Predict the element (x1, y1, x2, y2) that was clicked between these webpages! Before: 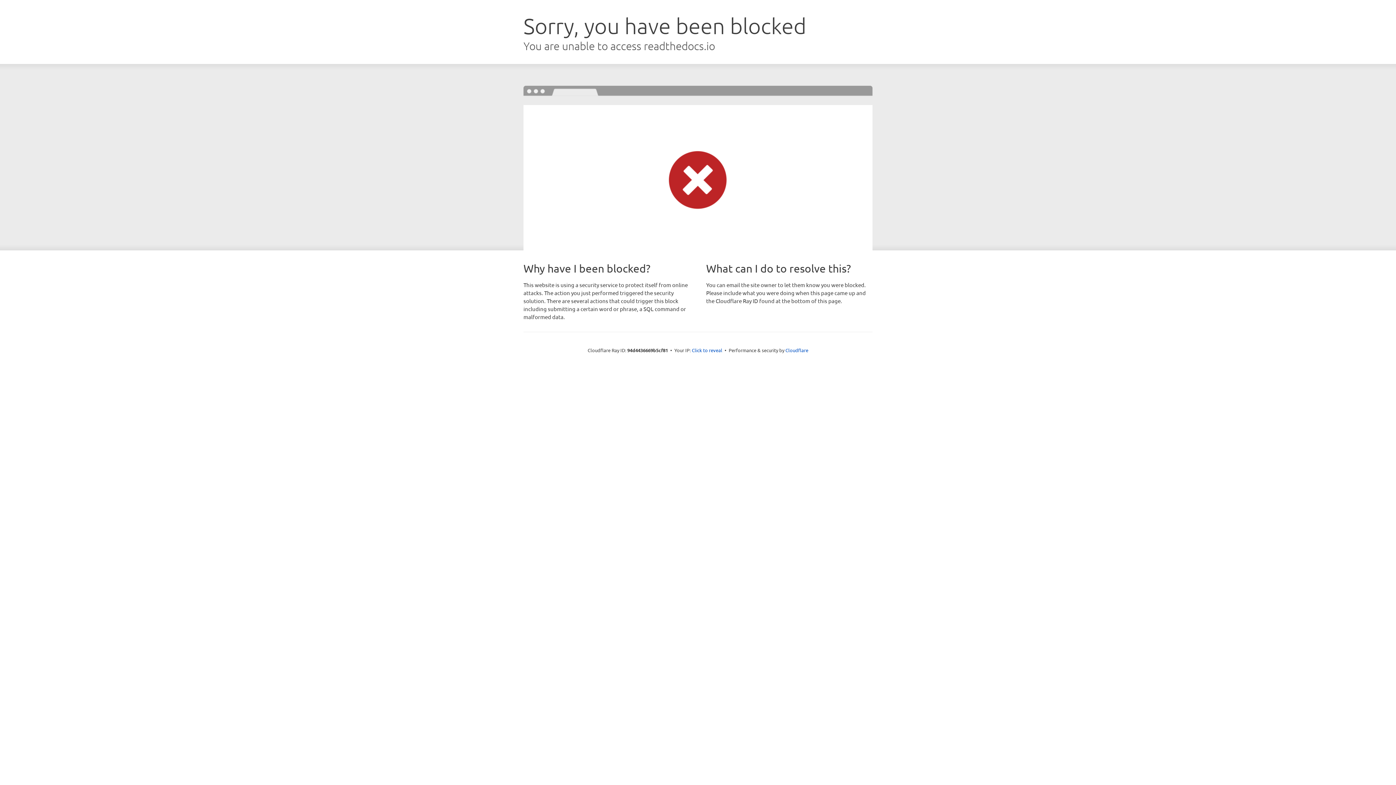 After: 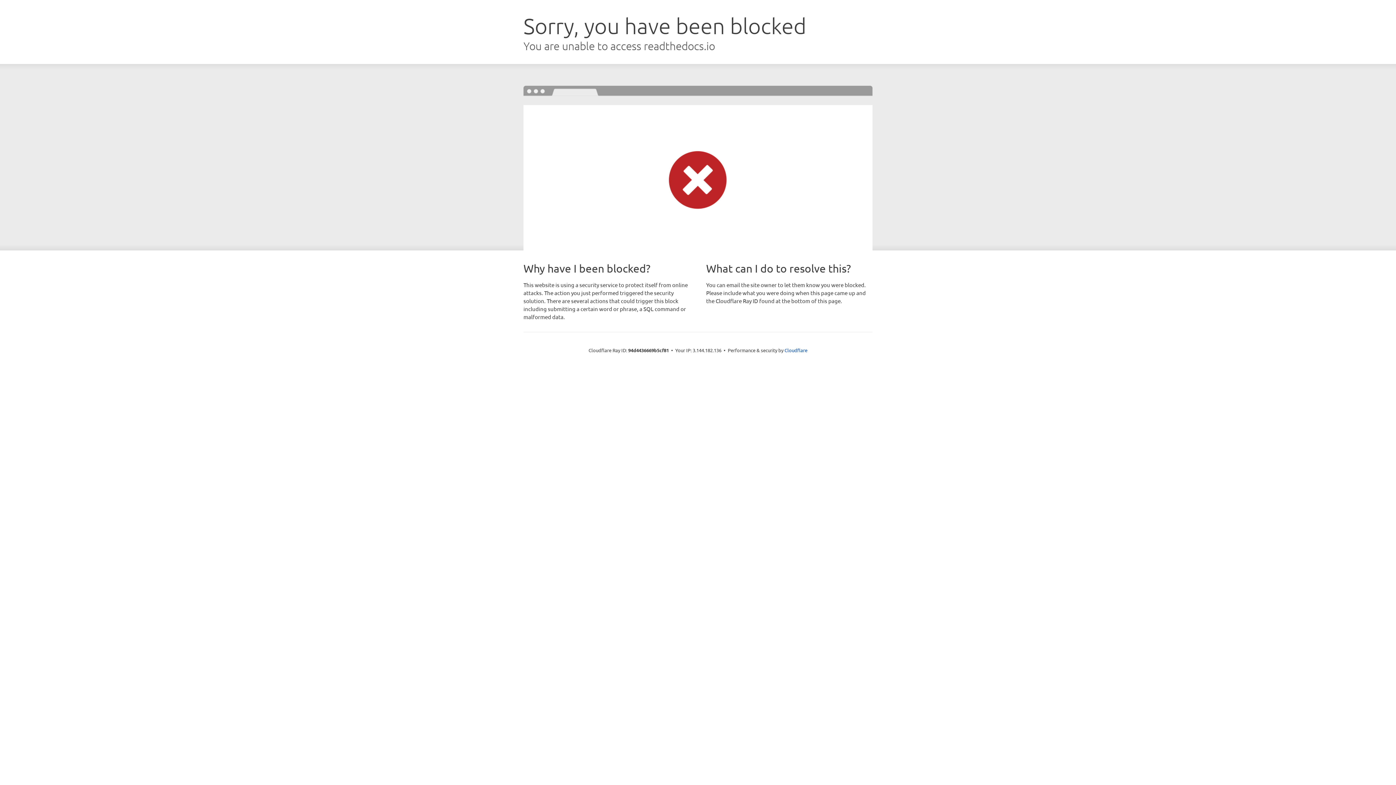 Action: bbox: (692, 346, 722, 353) label: Click to reveal